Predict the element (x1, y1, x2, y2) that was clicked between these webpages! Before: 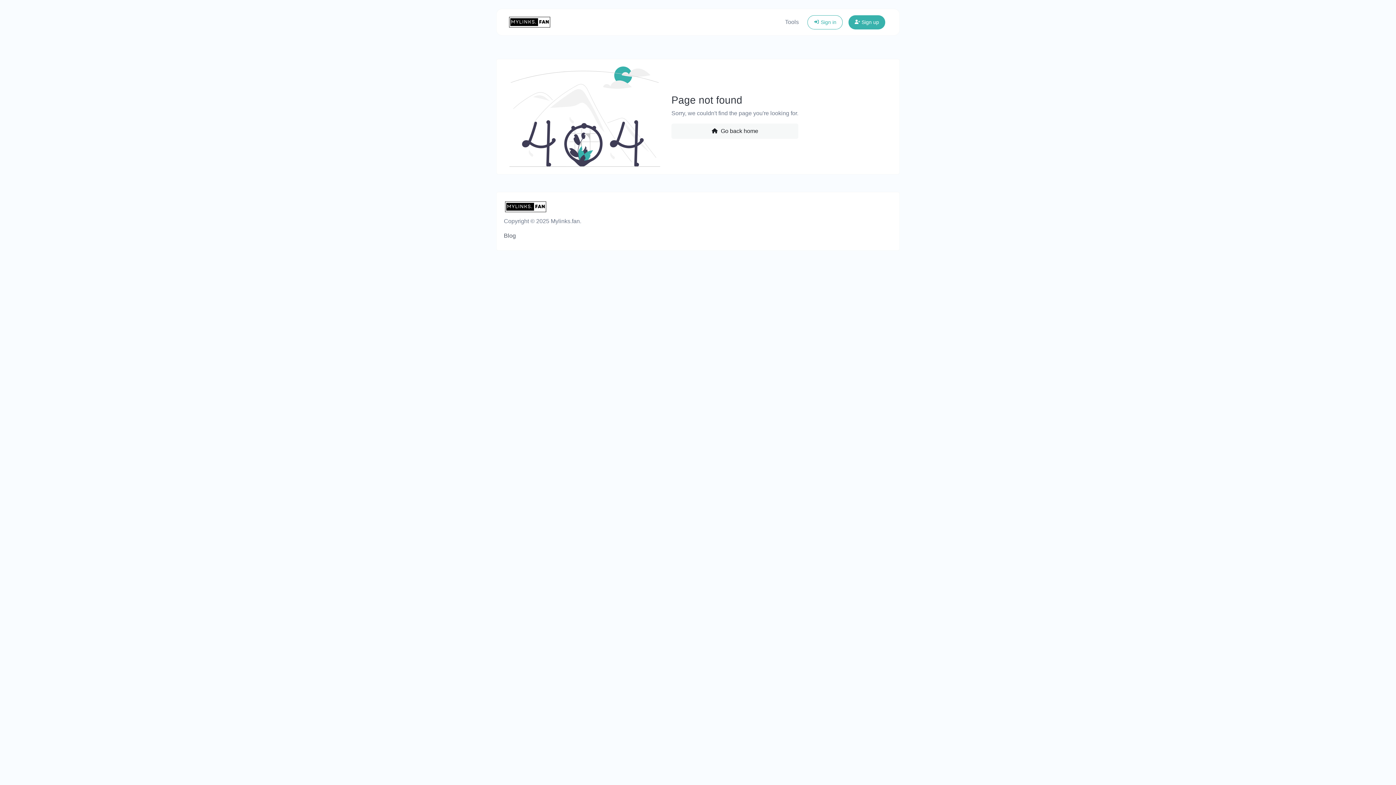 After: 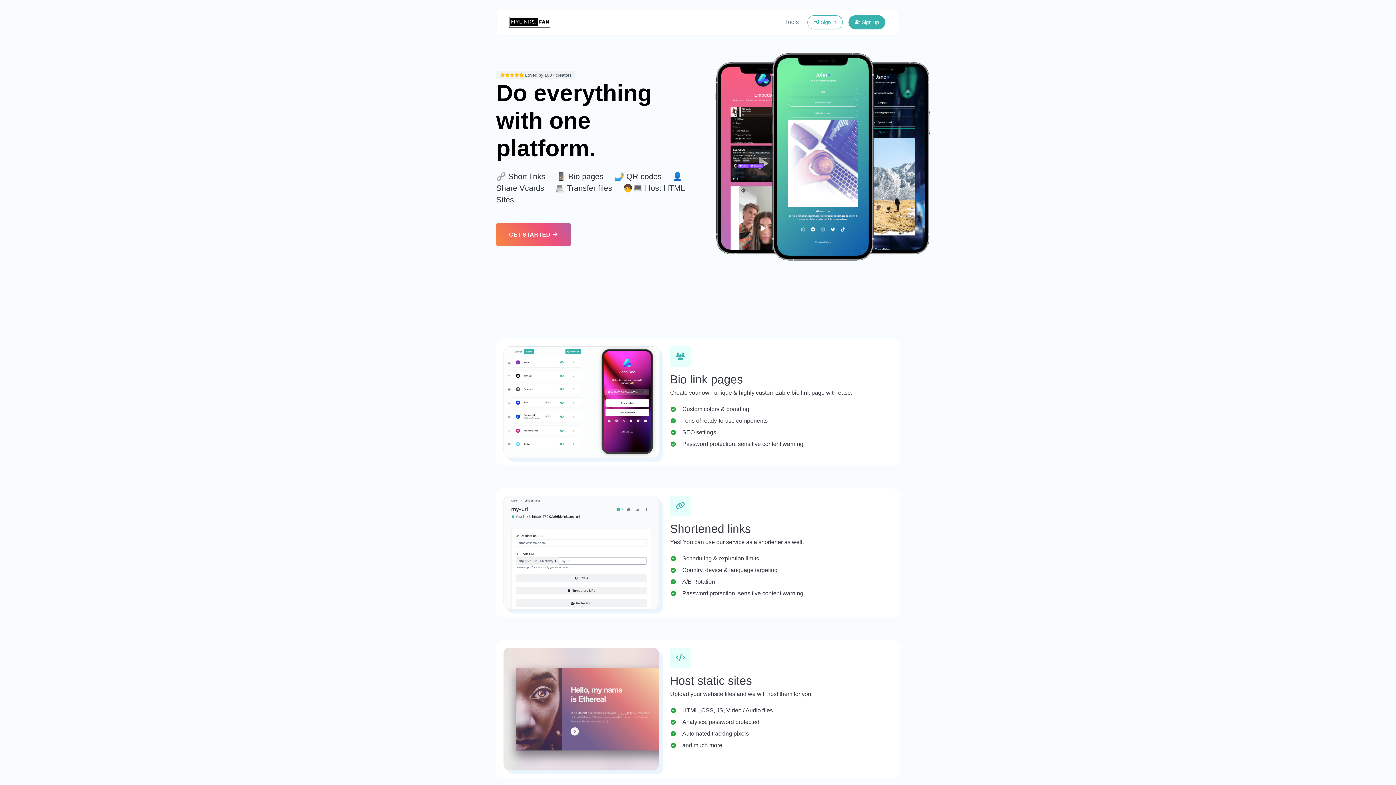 Action: bbox: (671, 123, 798, 139) label:  Go back home